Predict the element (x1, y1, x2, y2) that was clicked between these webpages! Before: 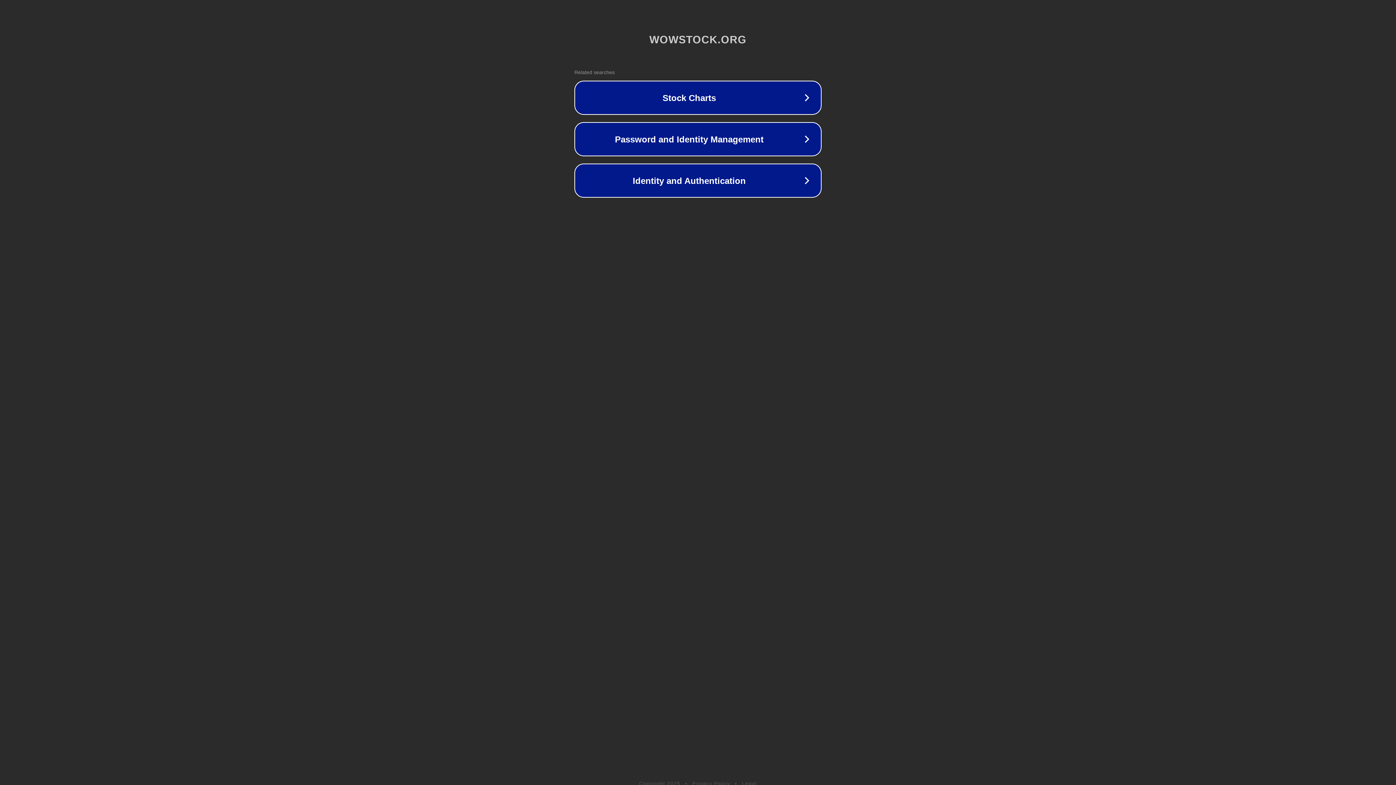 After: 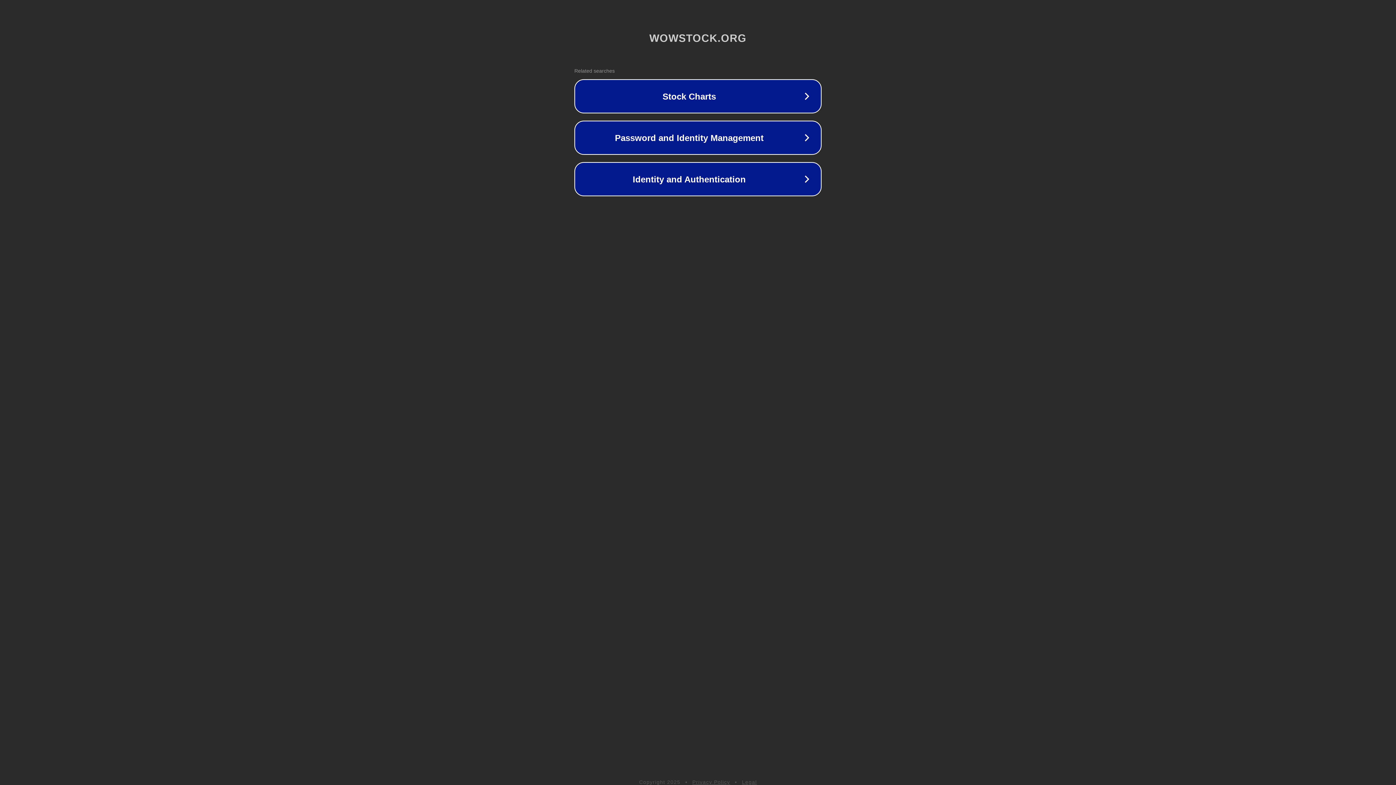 Action: label: Privacy Policy bbox: (692, 781, 730, 786)